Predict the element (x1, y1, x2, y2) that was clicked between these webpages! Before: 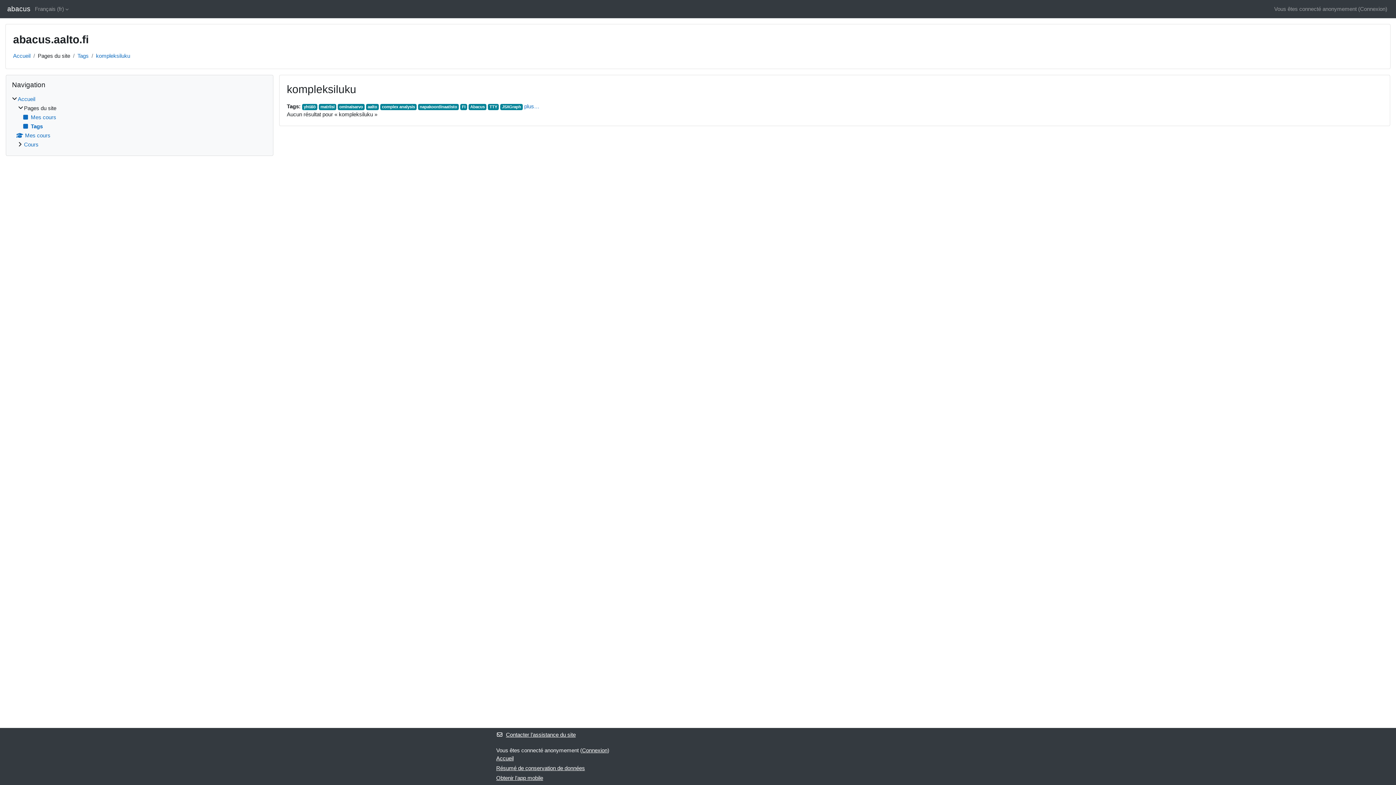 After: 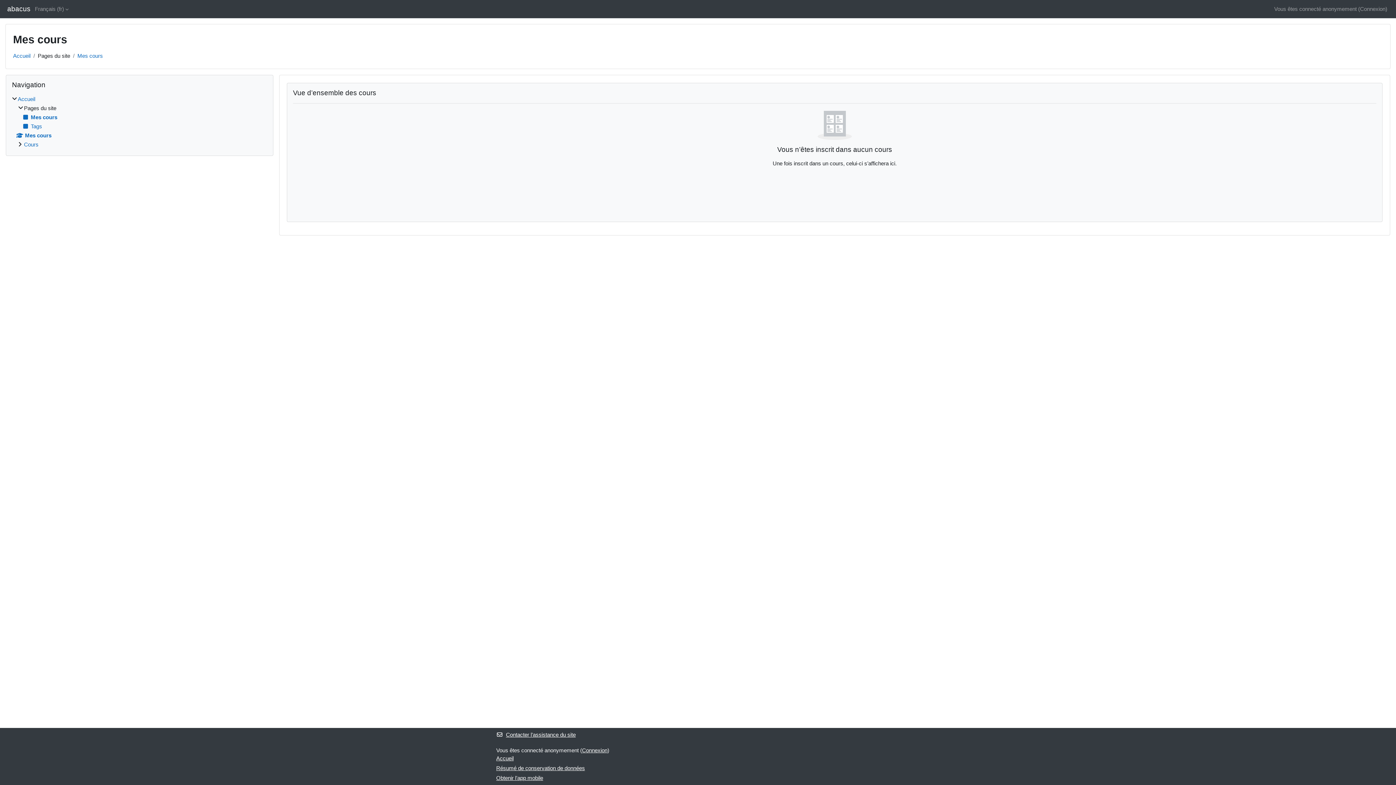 Action: label: Mes cours bbox: (22, 114, 56, 120)